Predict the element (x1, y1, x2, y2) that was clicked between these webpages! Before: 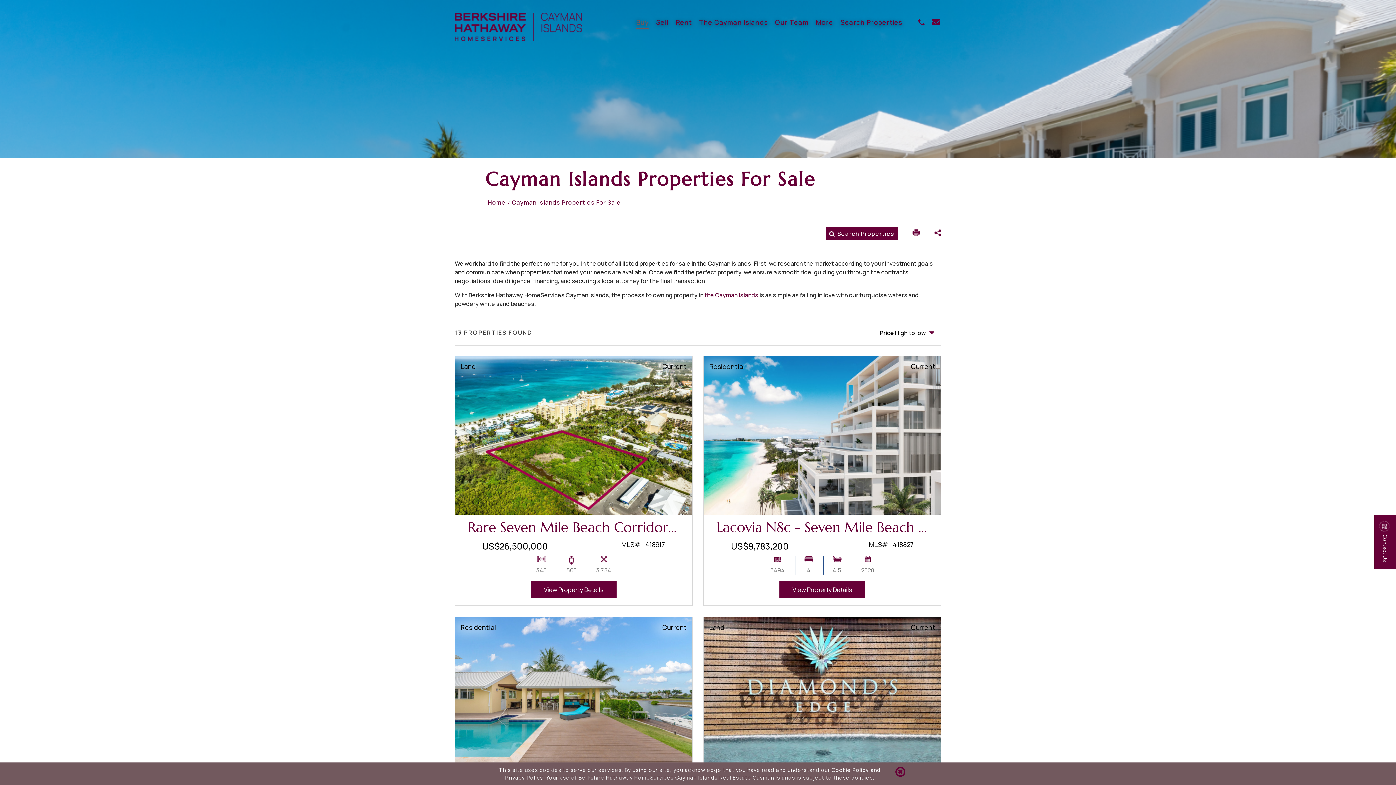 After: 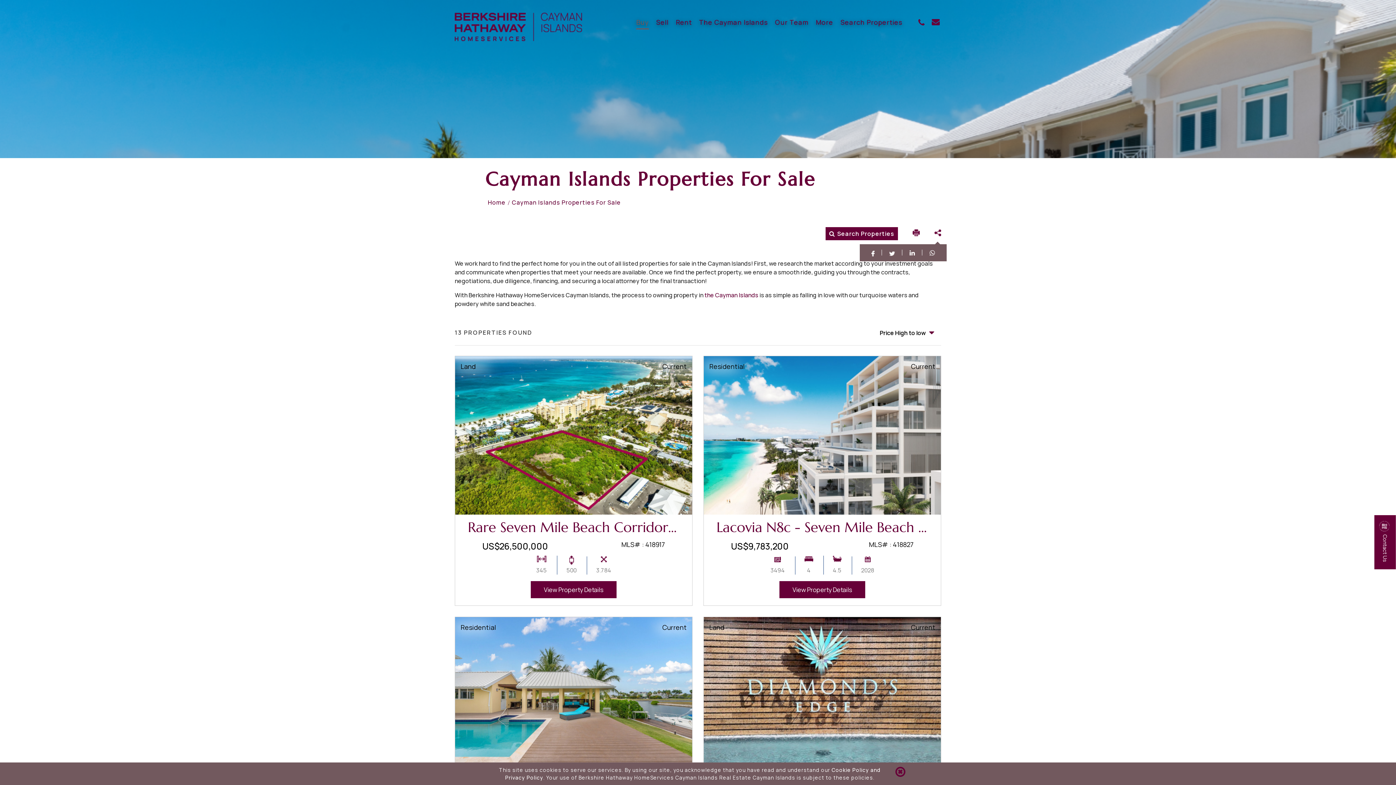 Action: bbox: (934, 230, 941, 237)